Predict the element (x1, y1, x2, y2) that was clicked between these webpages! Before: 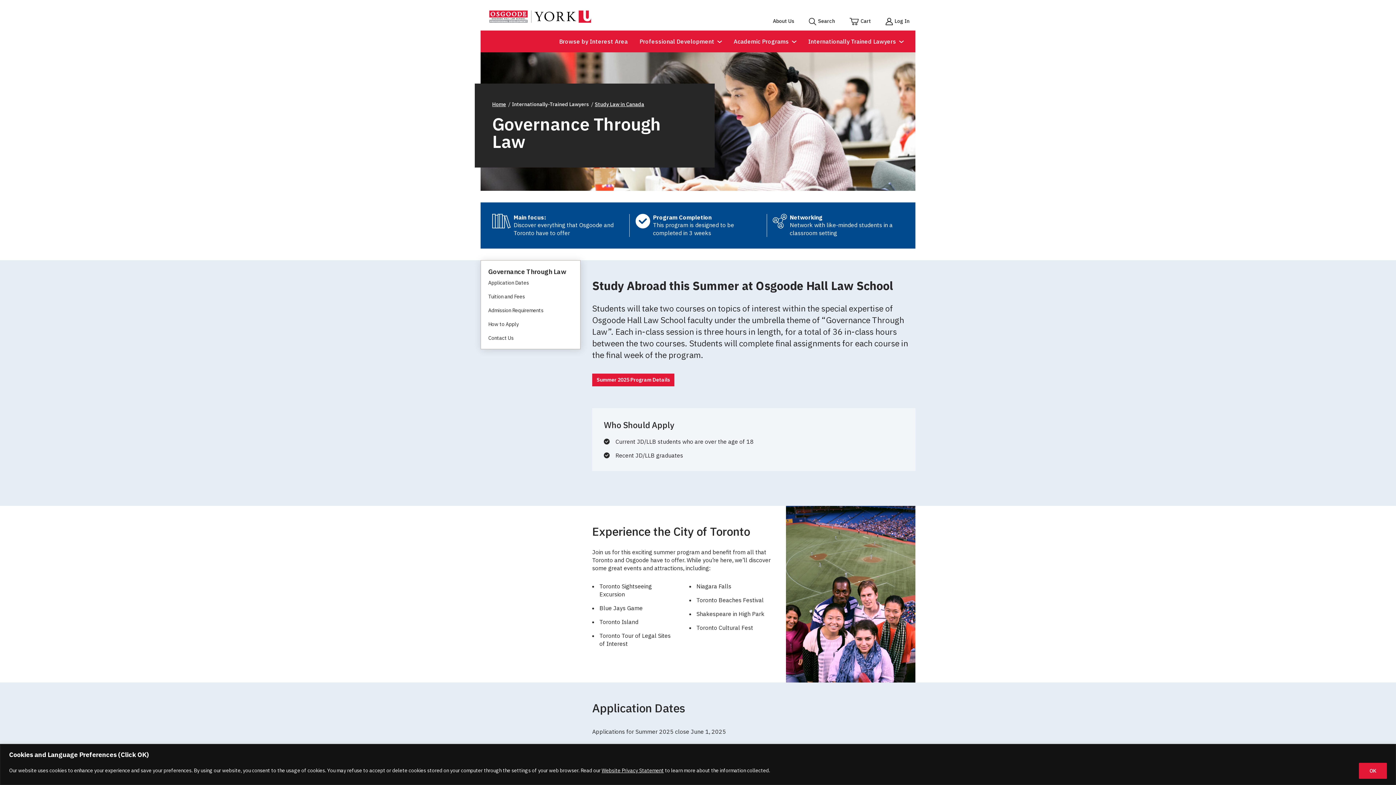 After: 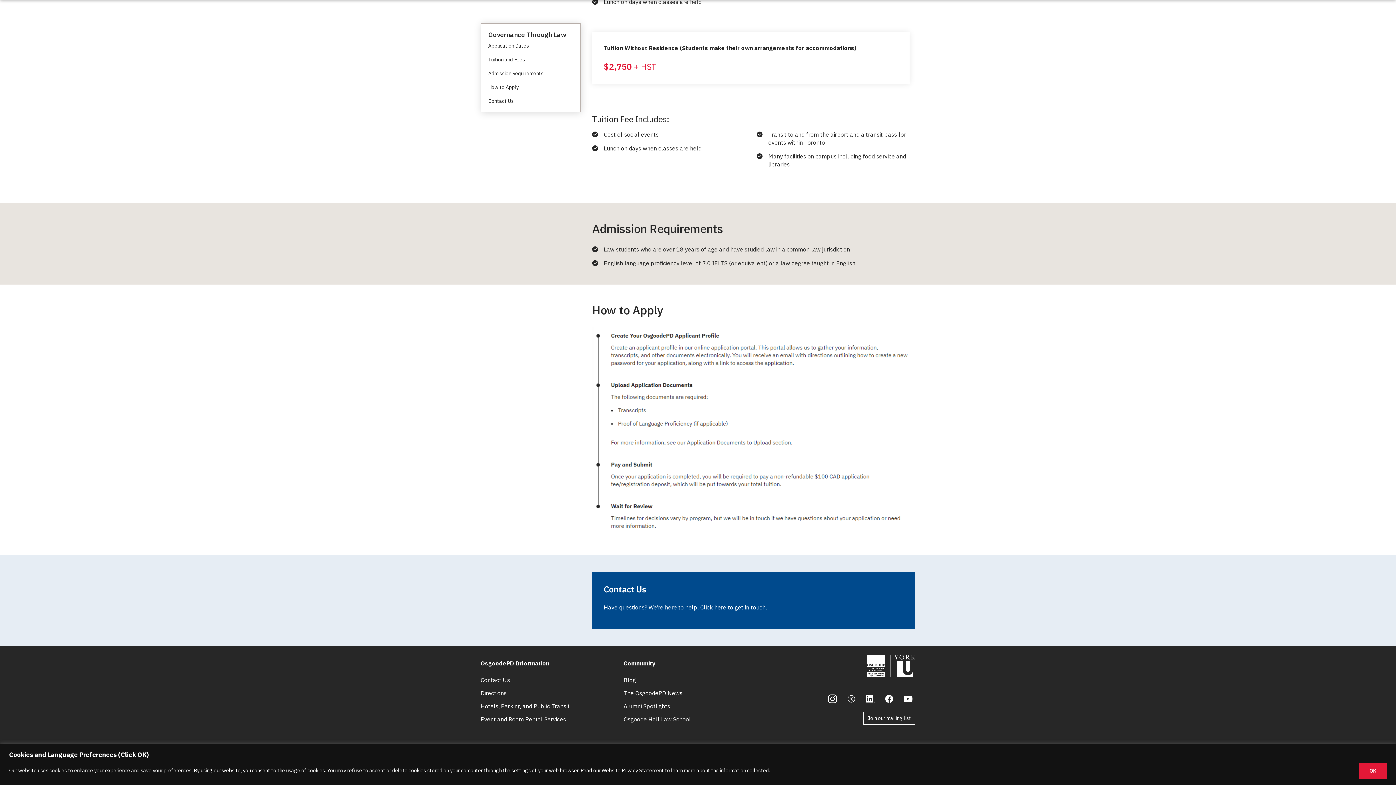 Action: bbox: (488, 334, 513, 341) label: Contact Us